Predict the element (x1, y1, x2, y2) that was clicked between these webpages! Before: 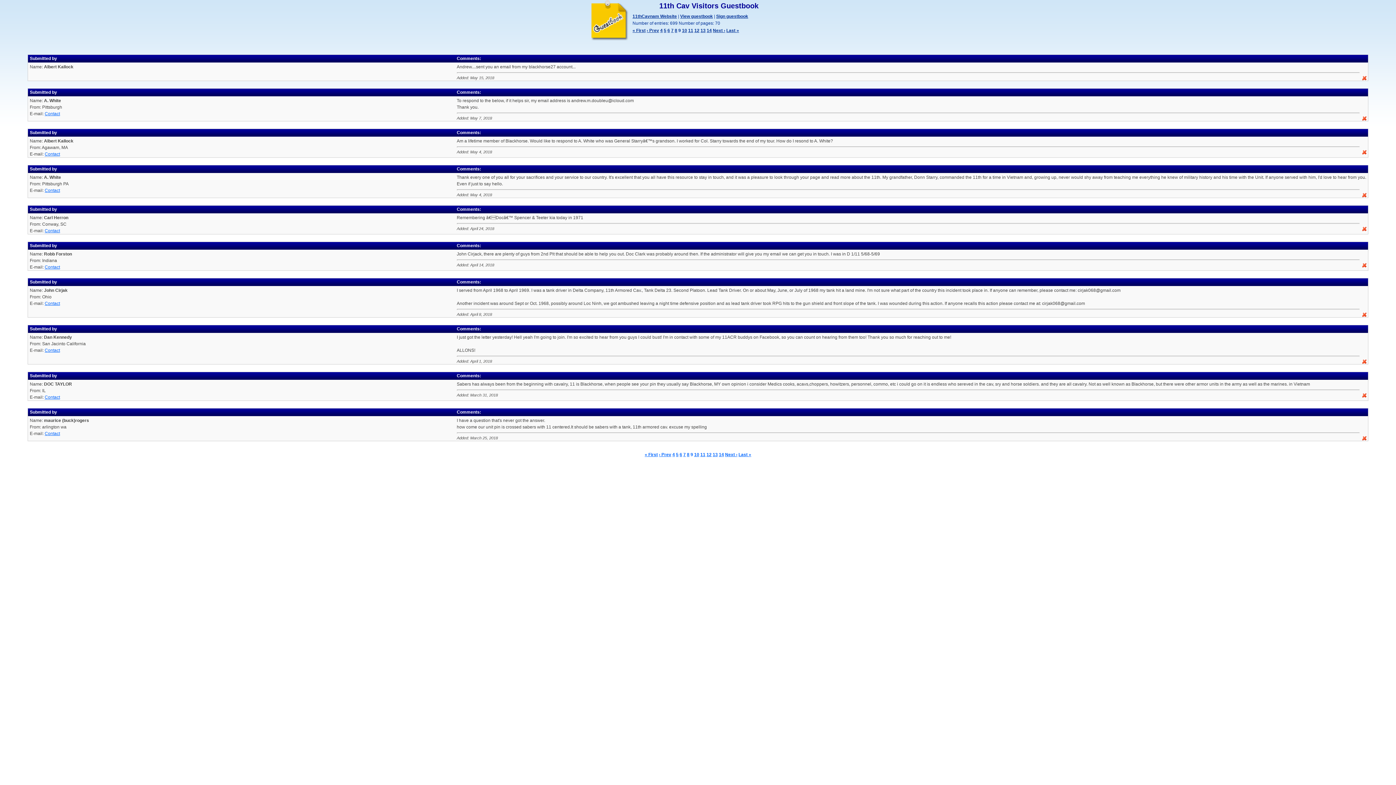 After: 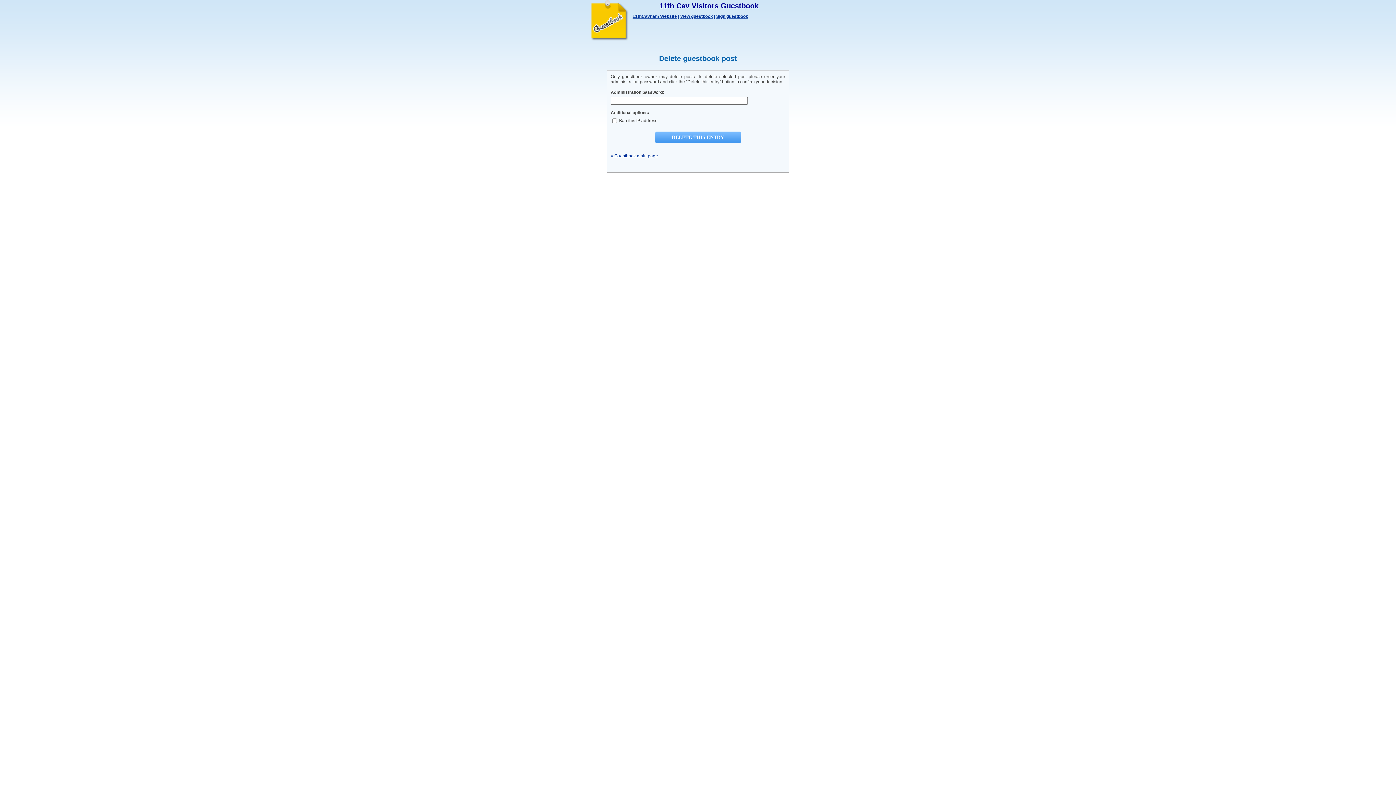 Action: bbox: (1358, 150, 1368, 156)